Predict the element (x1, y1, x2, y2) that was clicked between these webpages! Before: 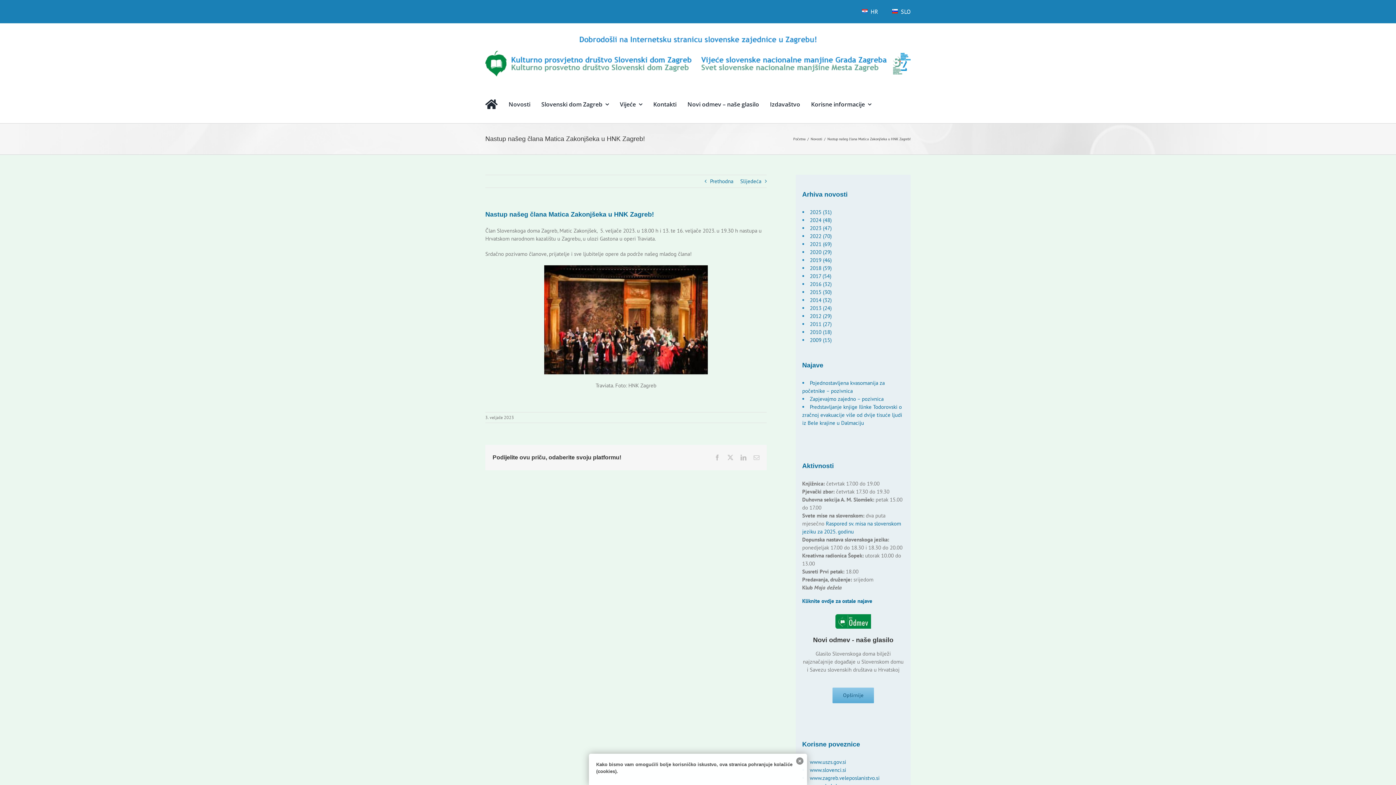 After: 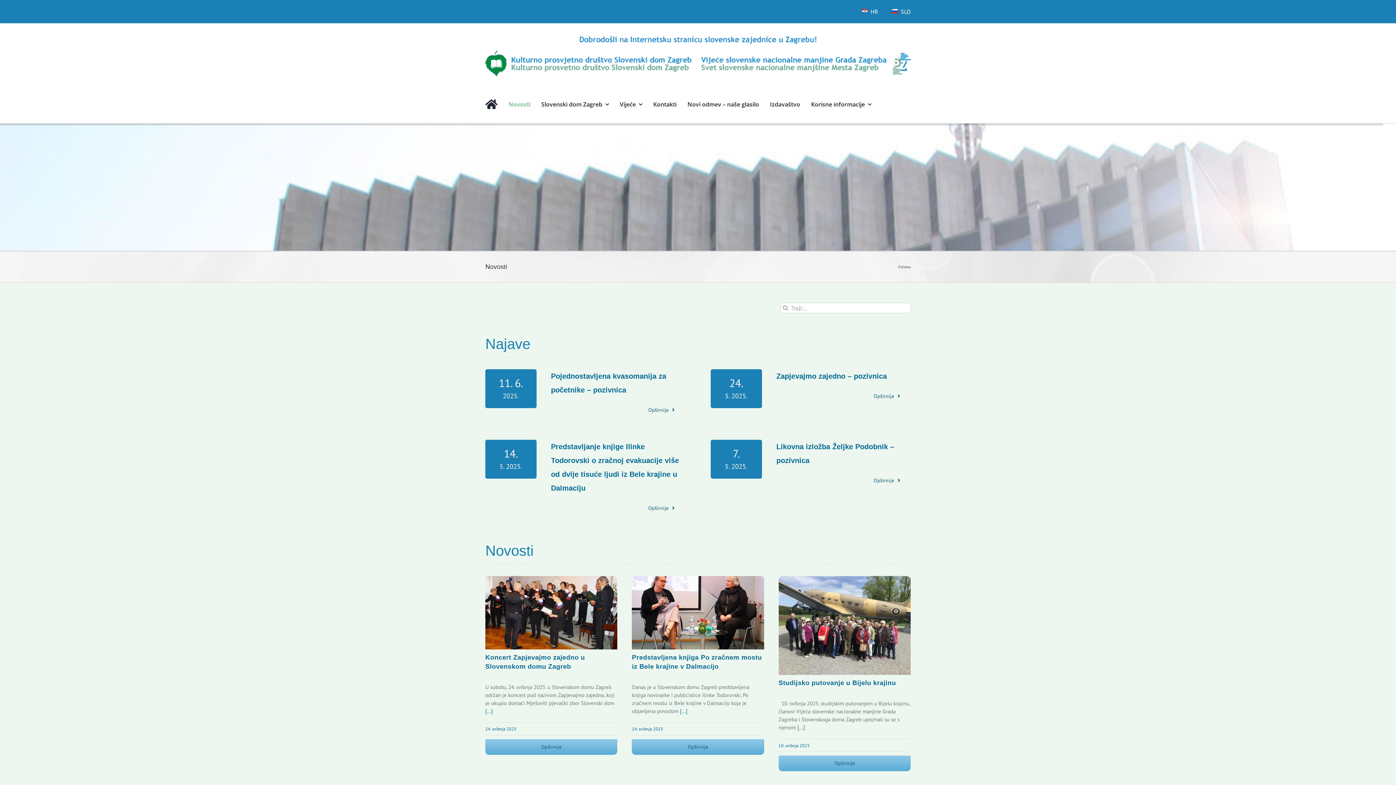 Action: bbox: (859, 0, 878, 23) label: HR